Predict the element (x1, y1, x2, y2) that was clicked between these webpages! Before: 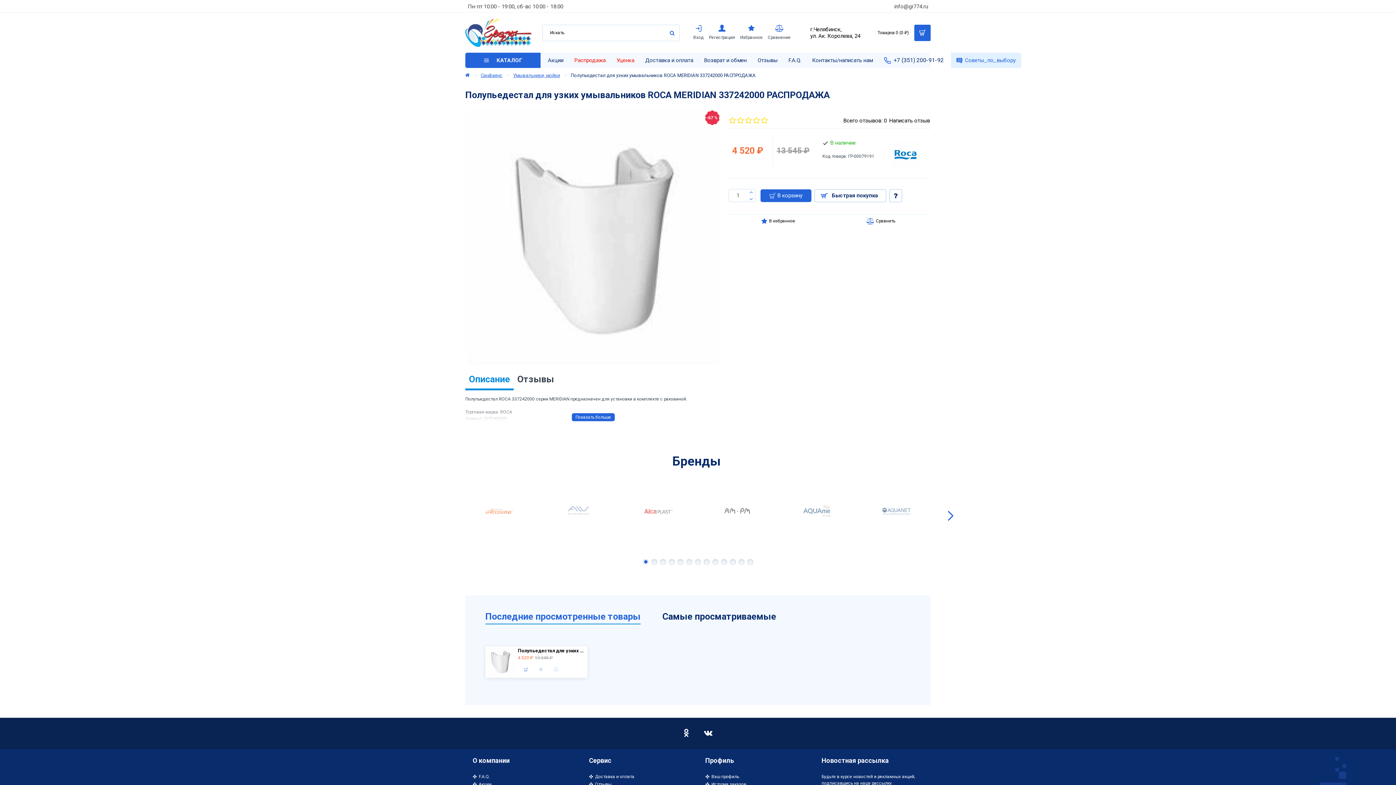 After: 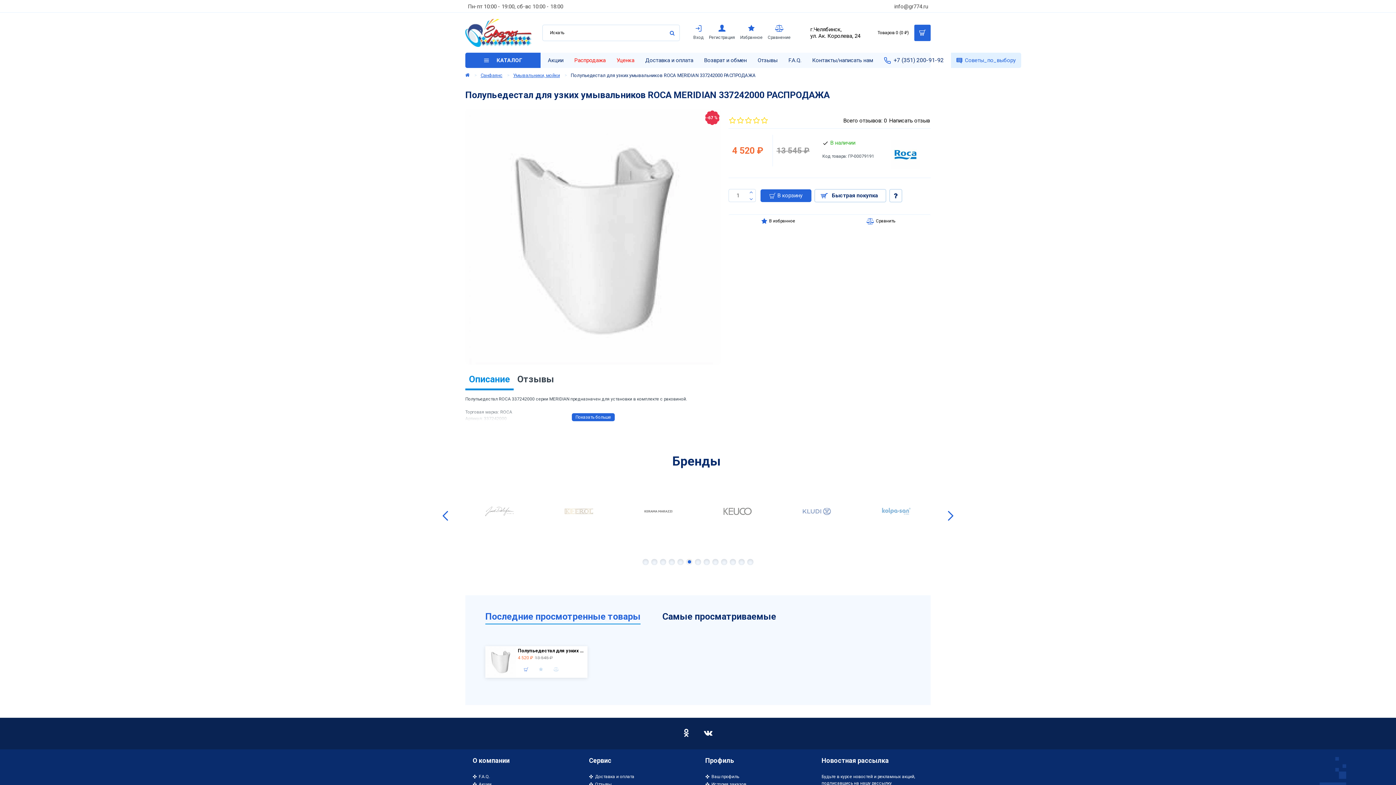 Action: label: Go to slide 6 bbox: (686, 559, 692, 565)